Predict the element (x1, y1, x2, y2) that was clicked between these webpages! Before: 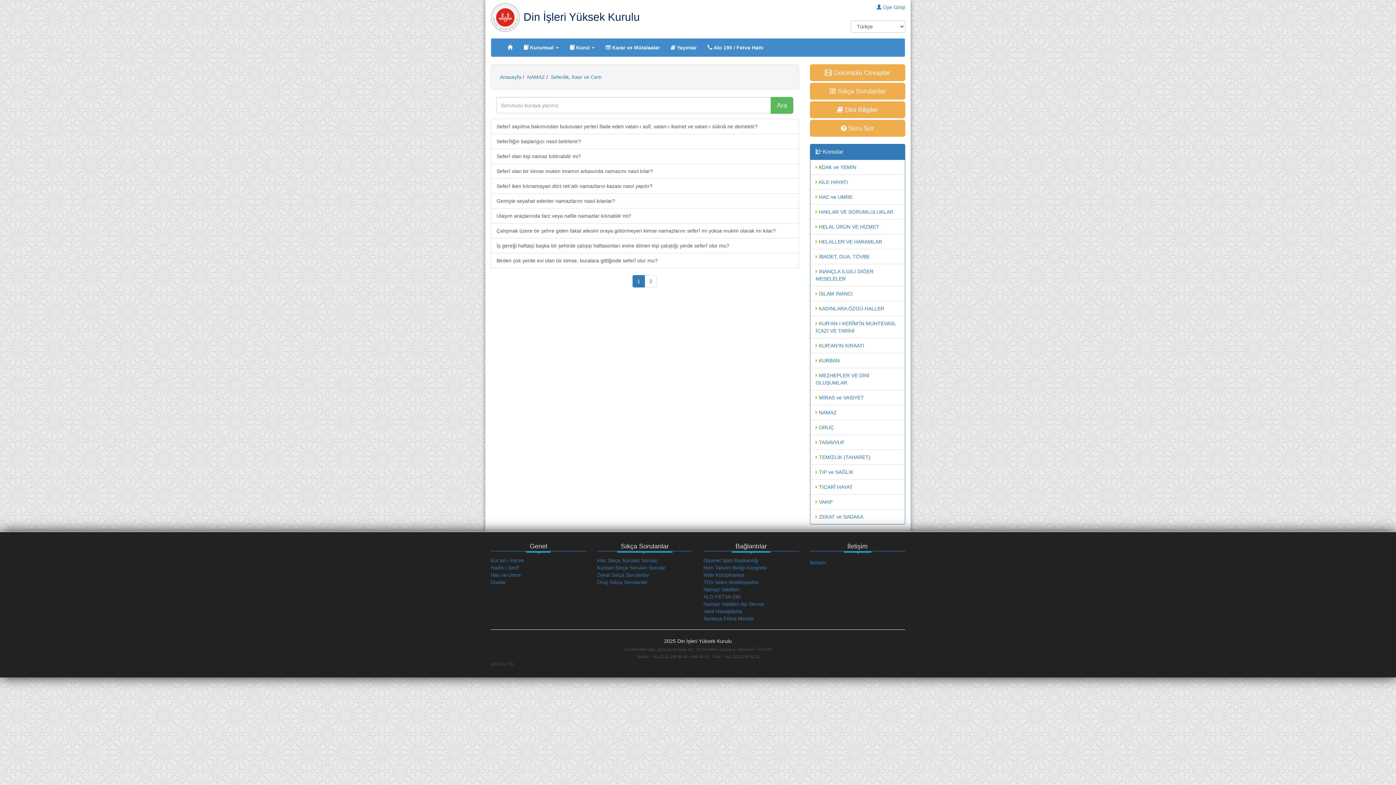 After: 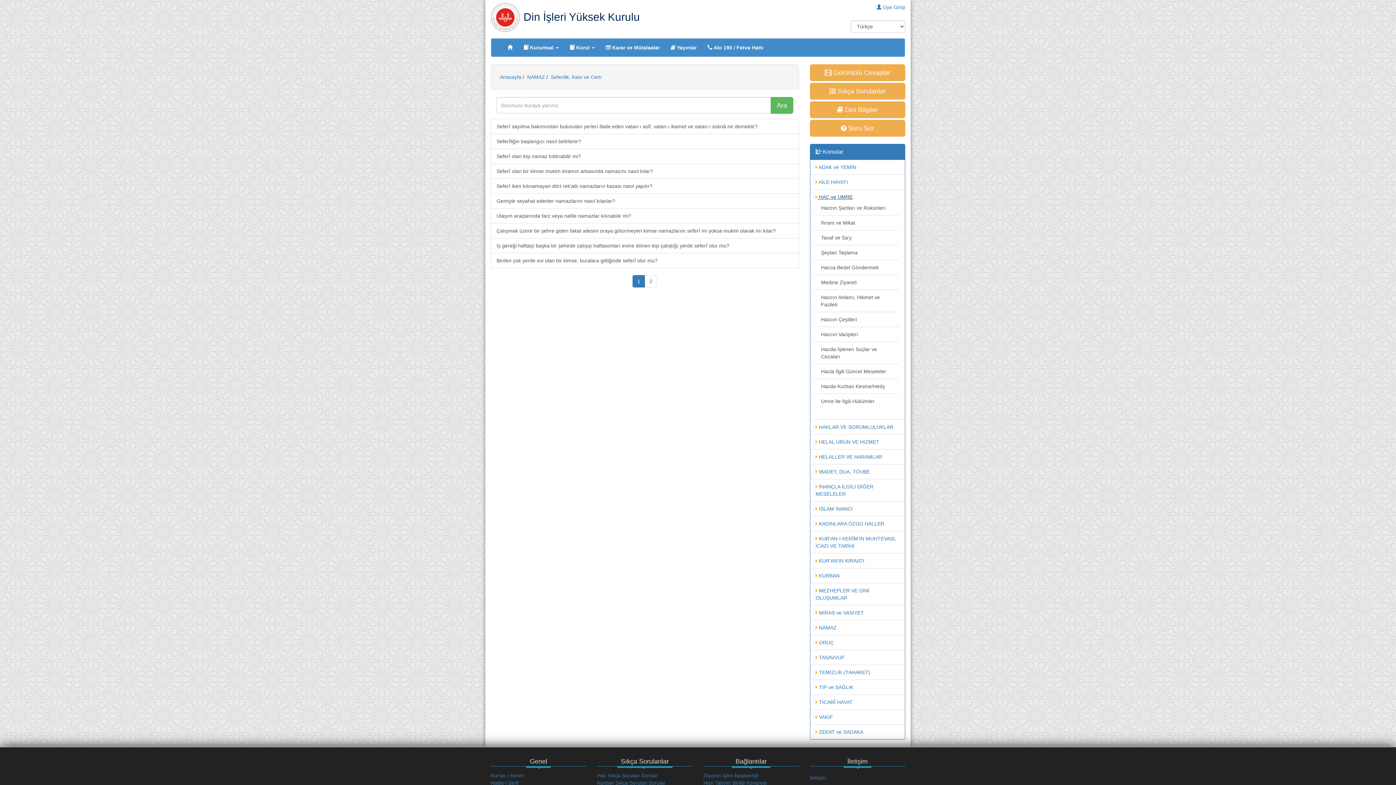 Action: bbox: (815, 194, 852, 200) label:  HAC ve UMRE